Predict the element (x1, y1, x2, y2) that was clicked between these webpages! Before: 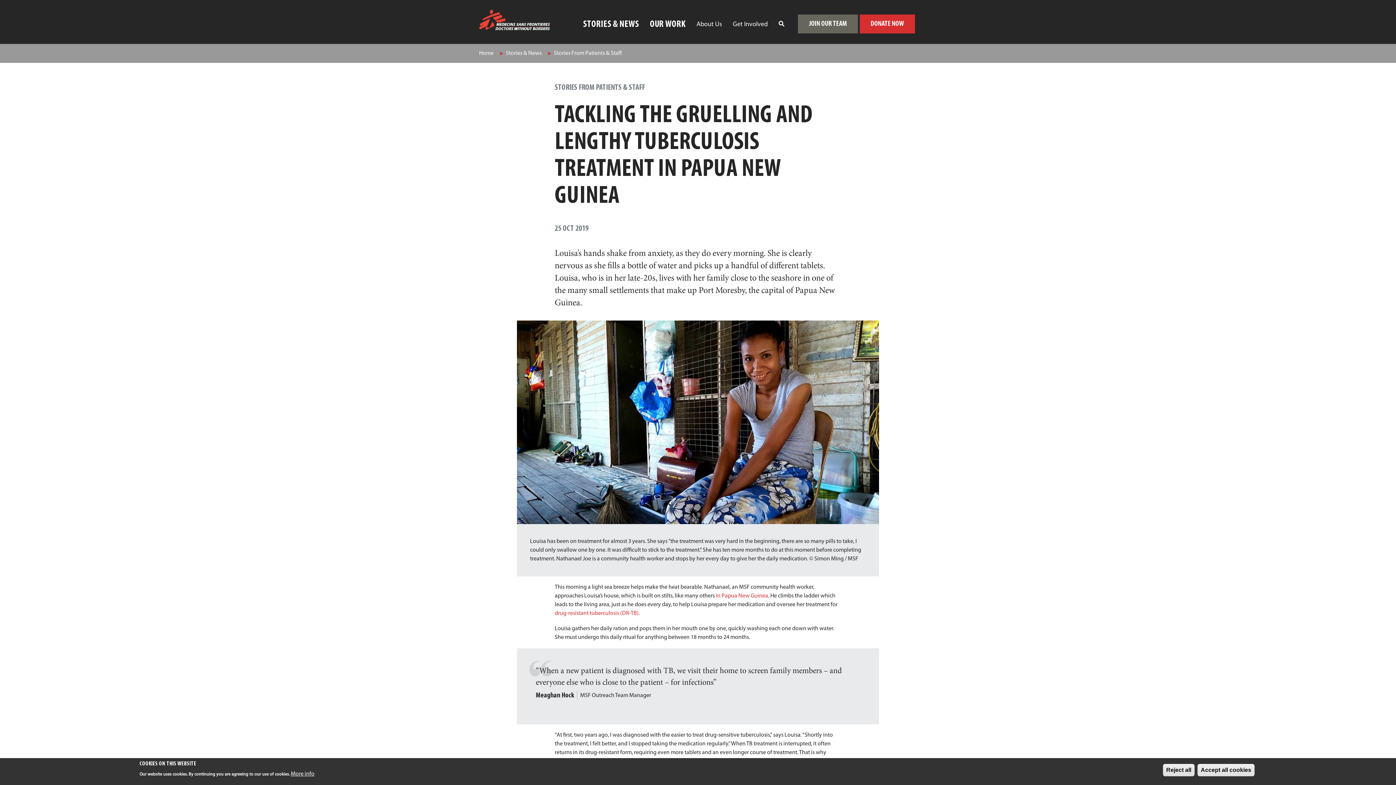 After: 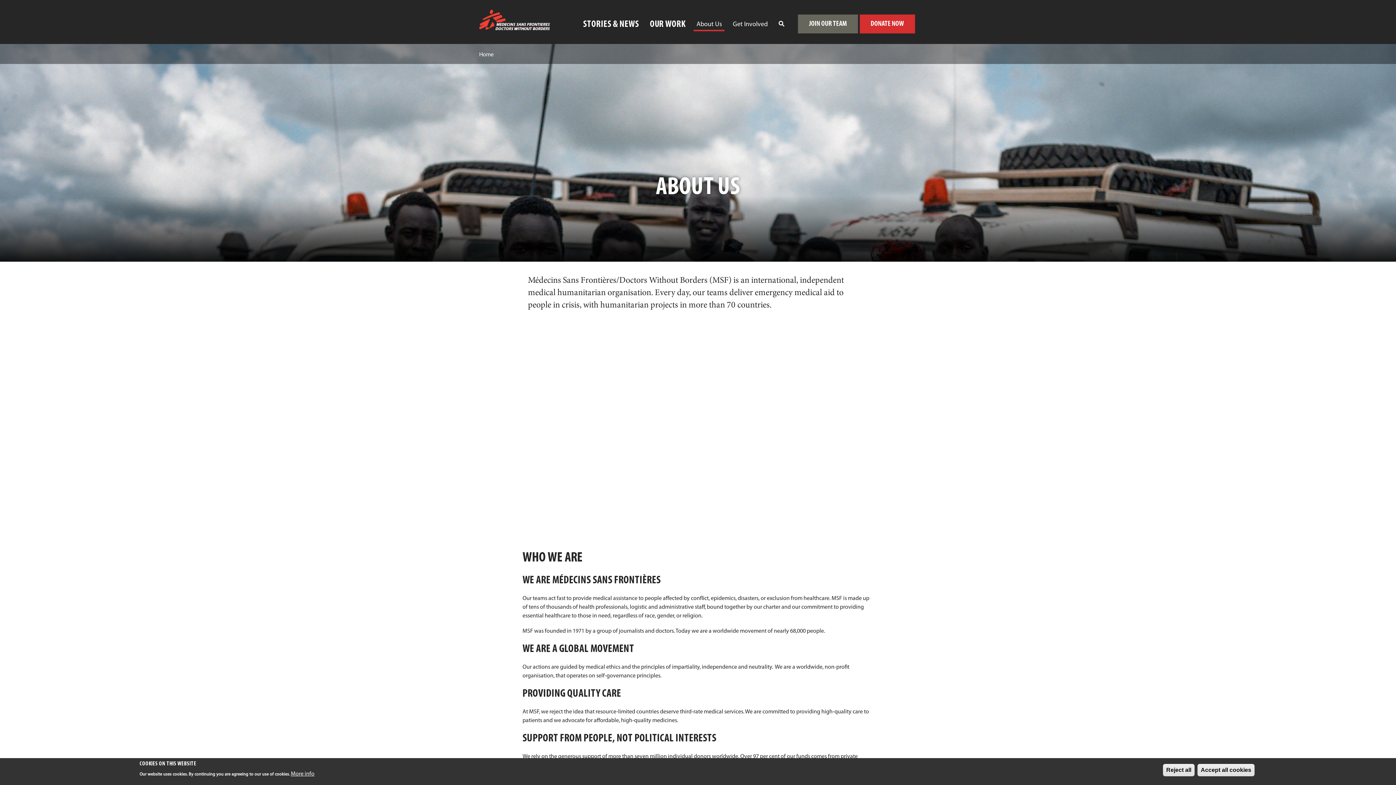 Action: bbox: (691, 14, 727, 39) label: About Us